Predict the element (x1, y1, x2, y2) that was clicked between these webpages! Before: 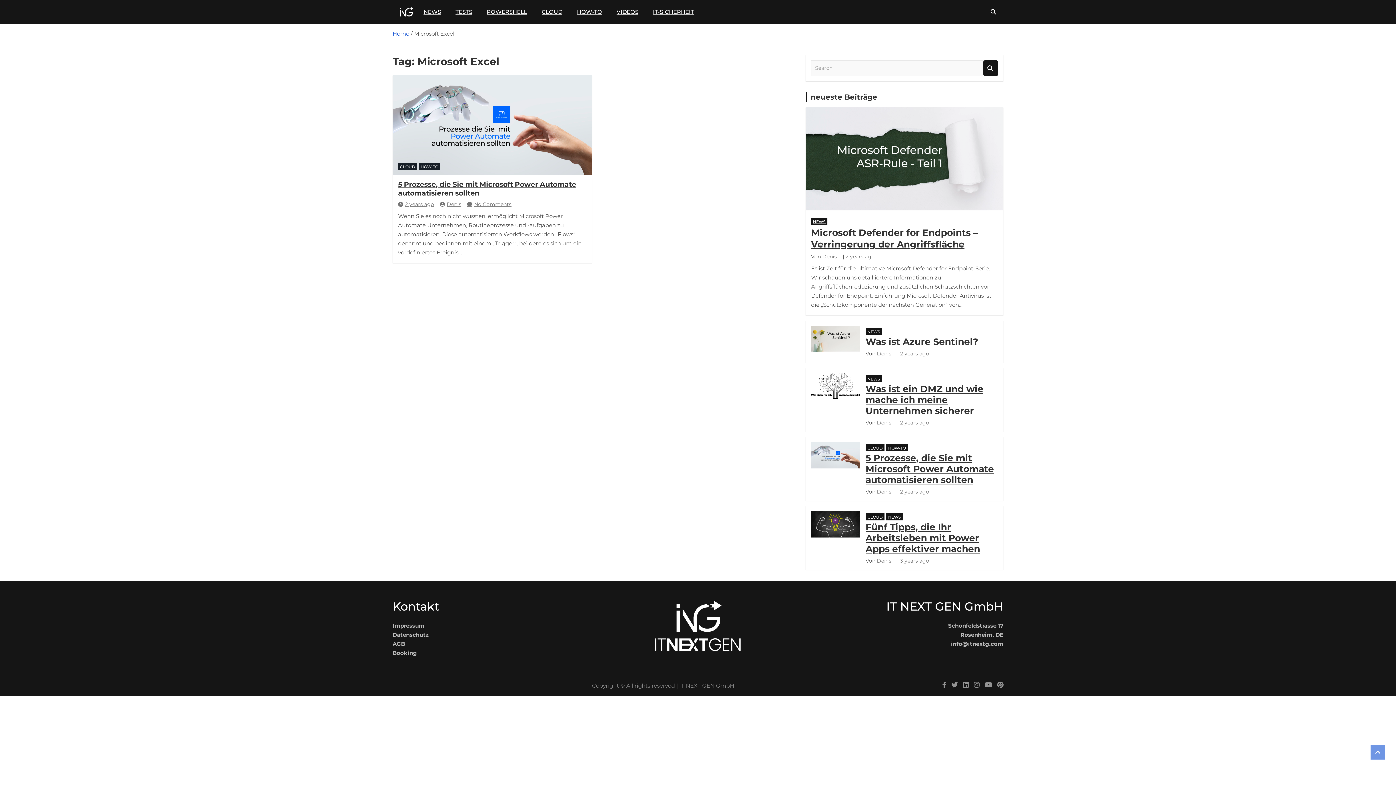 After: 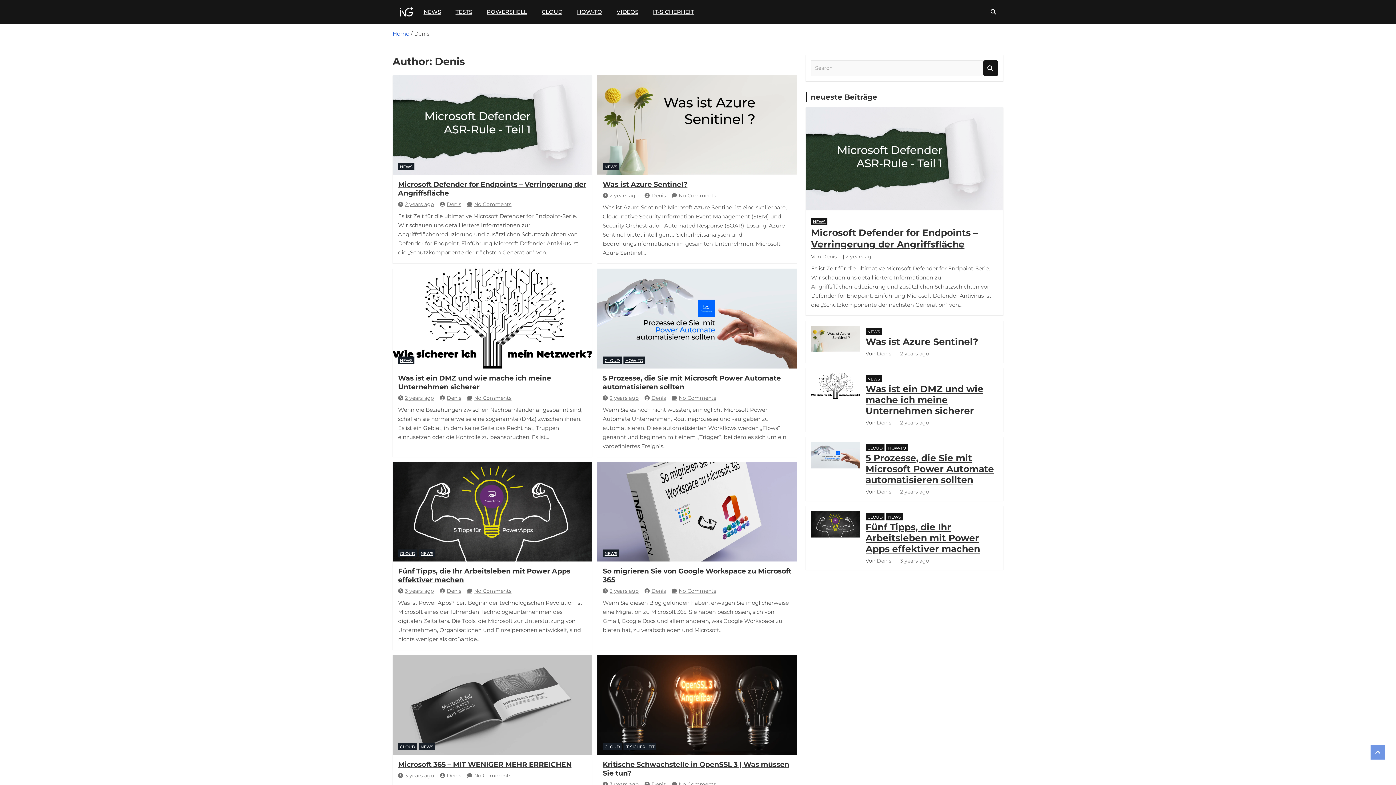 Action: label: Denis bbox: (822, 253, 837, 260)